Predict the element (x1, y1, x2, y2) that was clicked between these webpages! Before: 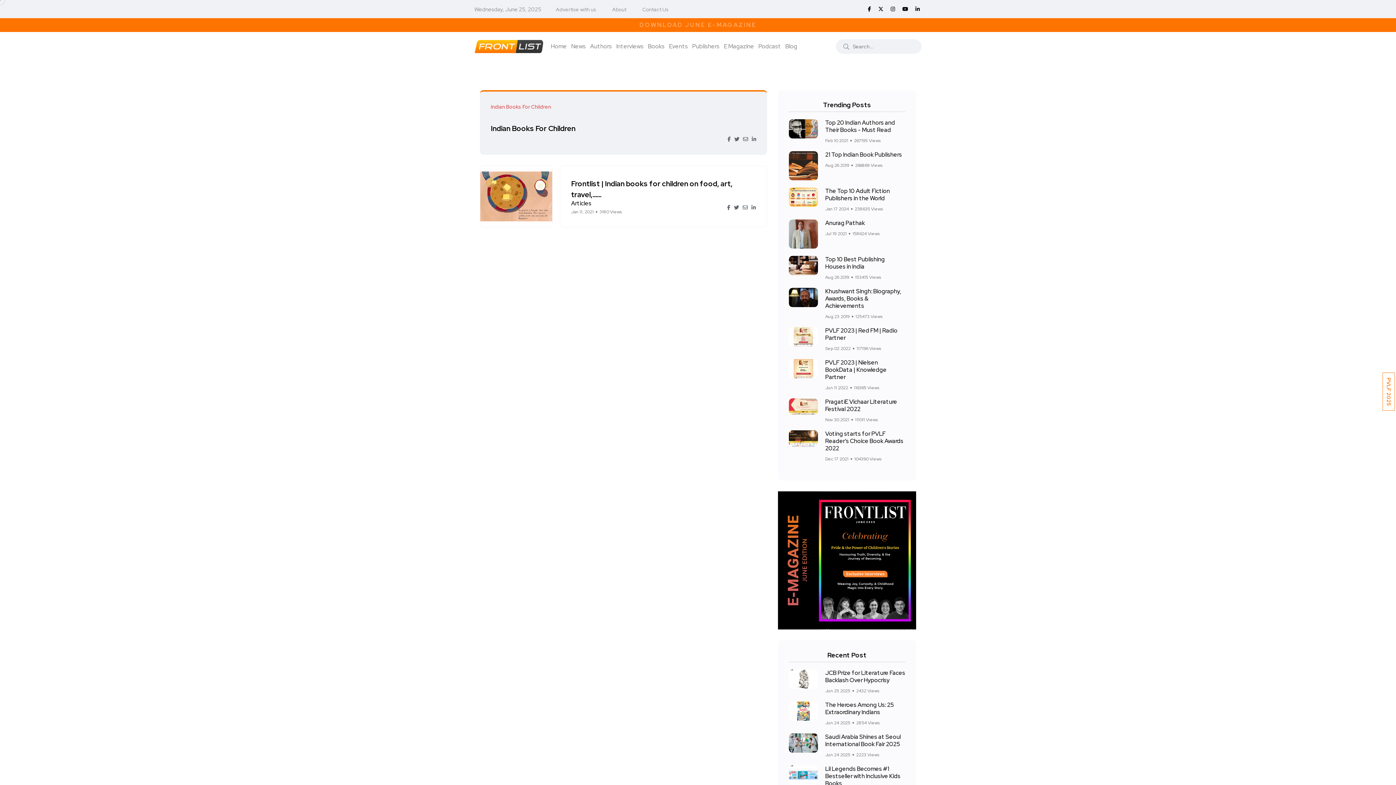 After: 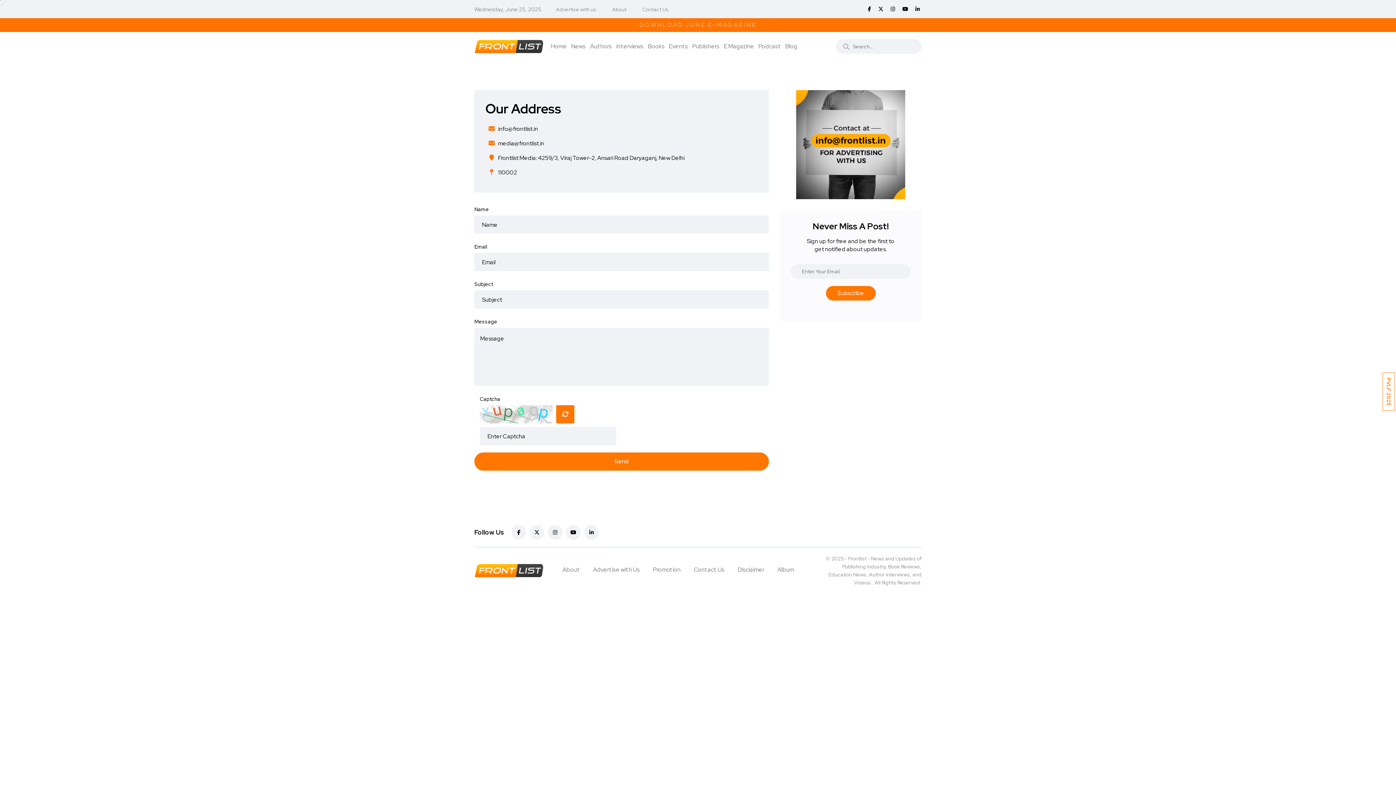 Action: bbox: (642, 5, 668, 13) label: Contact Us